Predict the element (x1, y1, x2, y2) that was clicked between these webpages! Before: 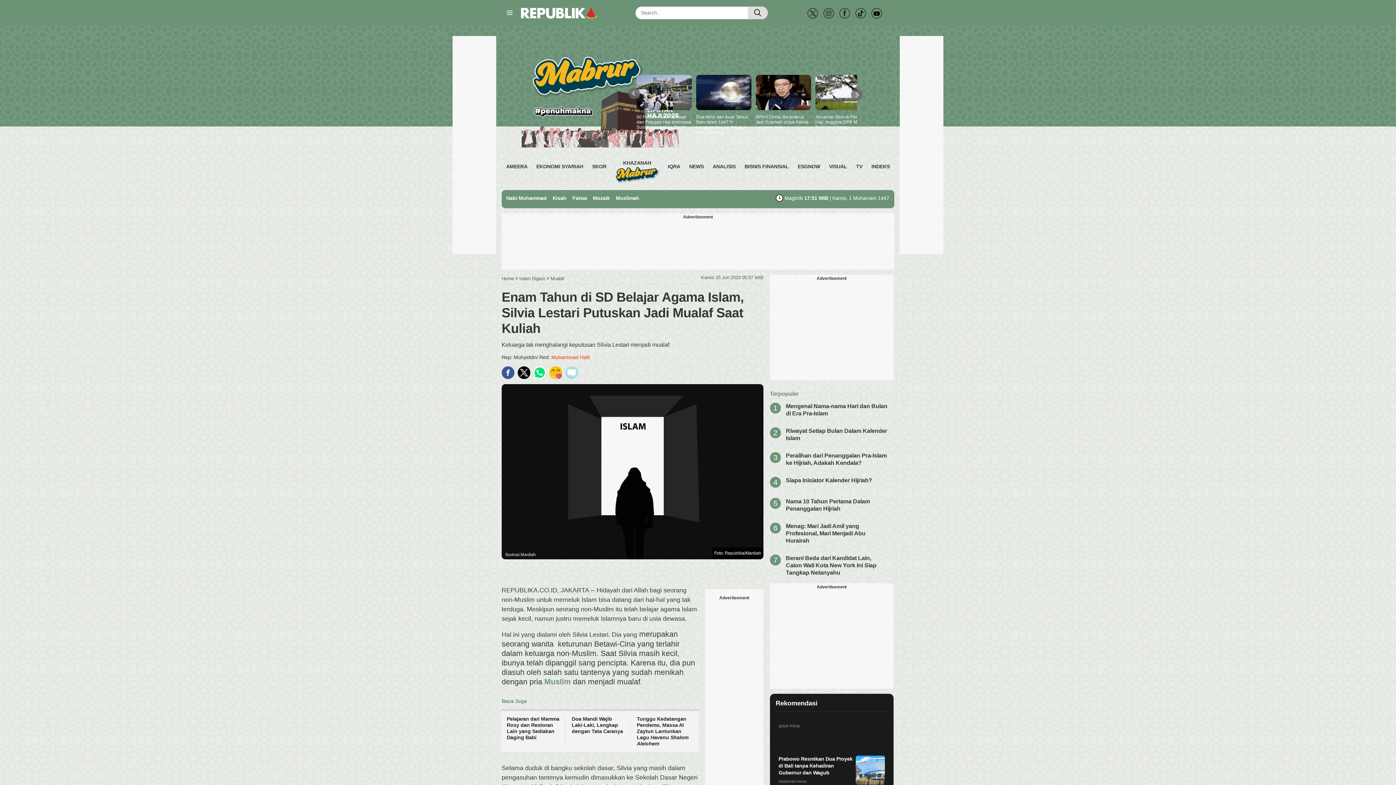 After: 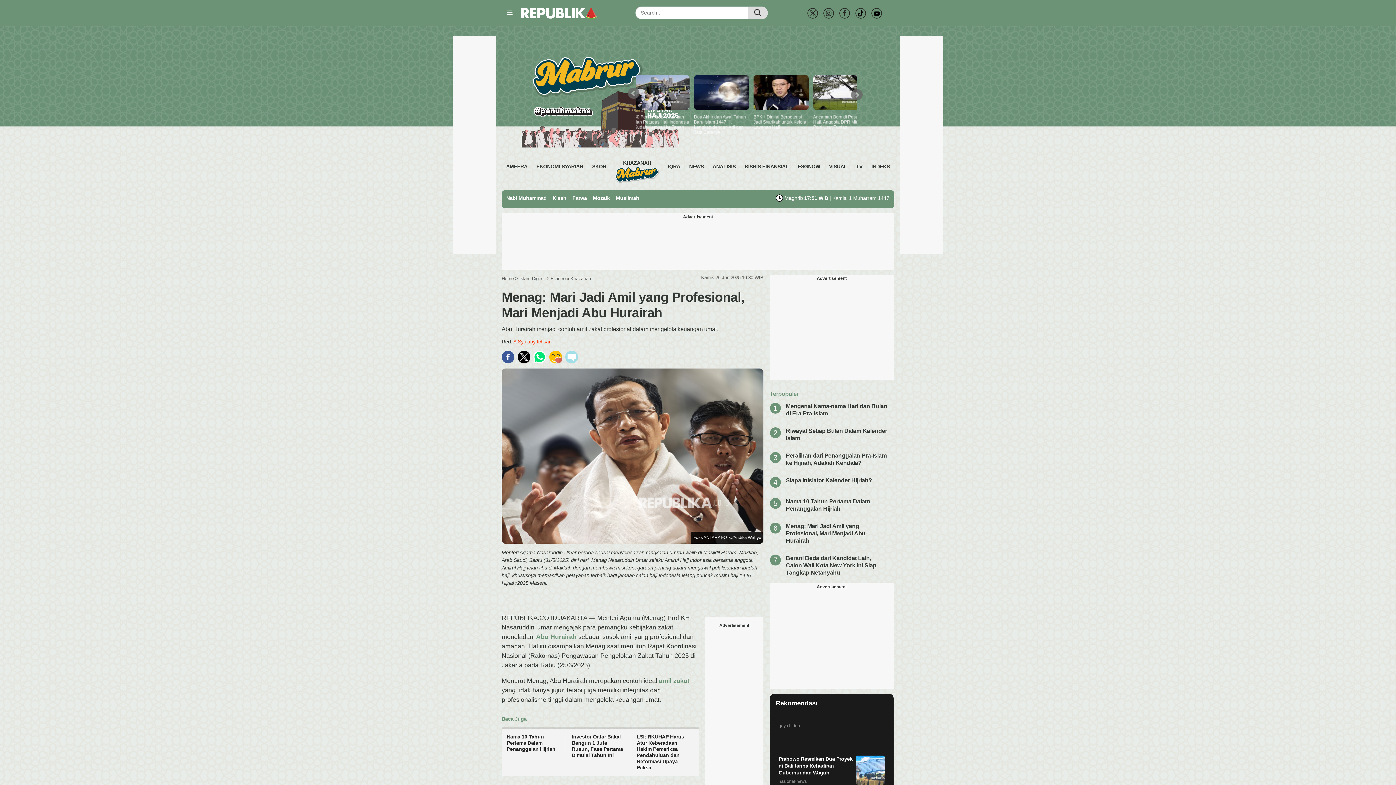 Action: label: Menag: Mari Jadi Amil yang Profesional, Mari Menjadi Abu Hurairah bbox: (786, 523, 865, 543)